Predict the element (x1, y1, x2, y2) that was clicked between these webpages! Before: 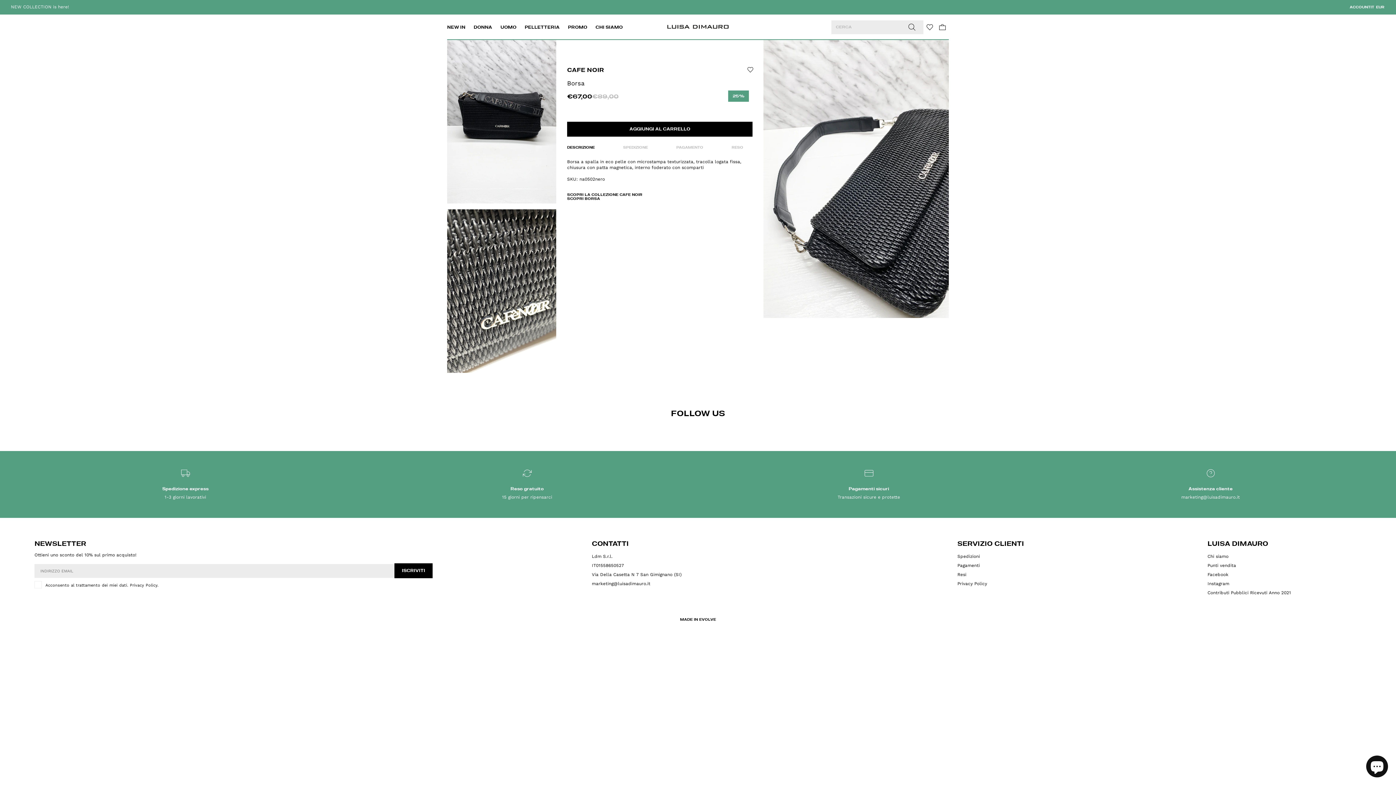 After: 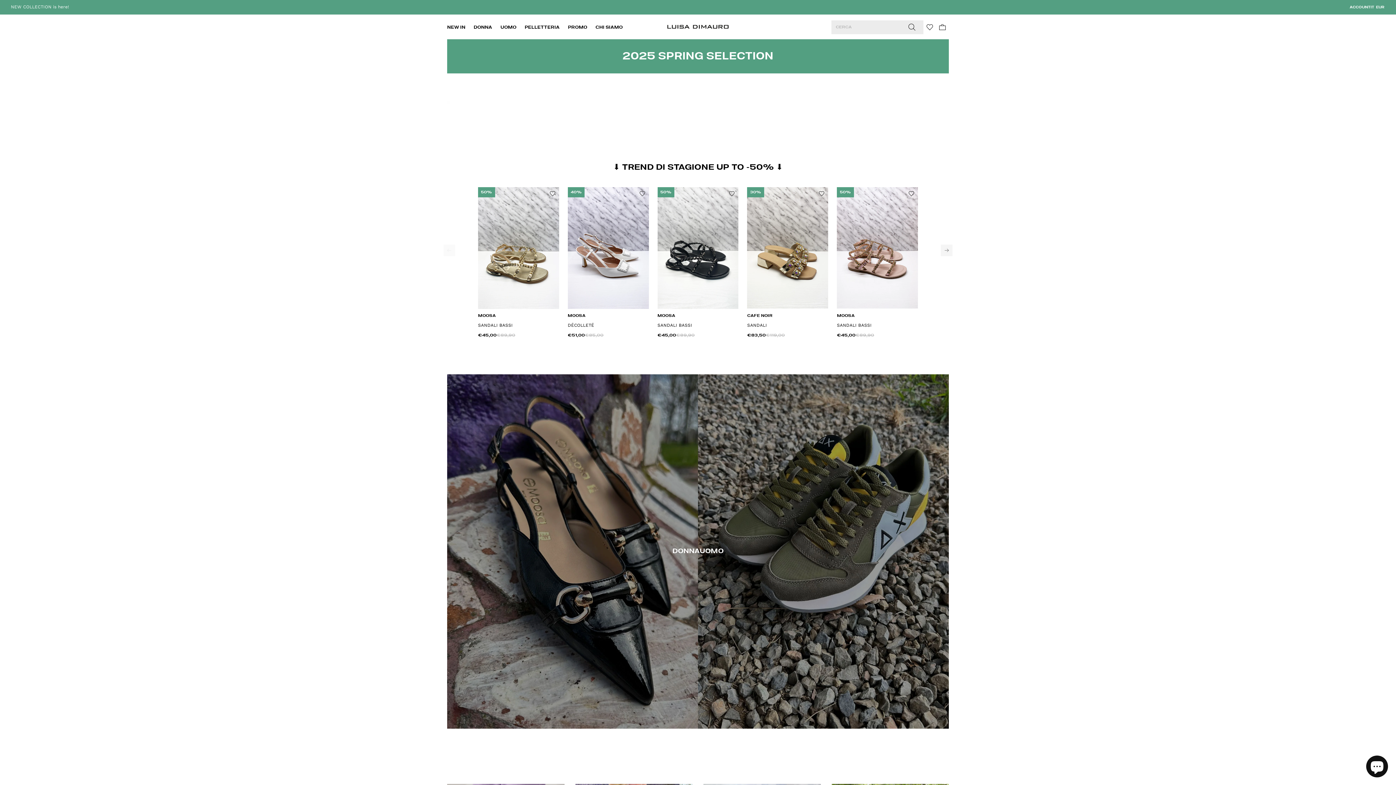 Action: bbox: (664, 24, 731, 28)